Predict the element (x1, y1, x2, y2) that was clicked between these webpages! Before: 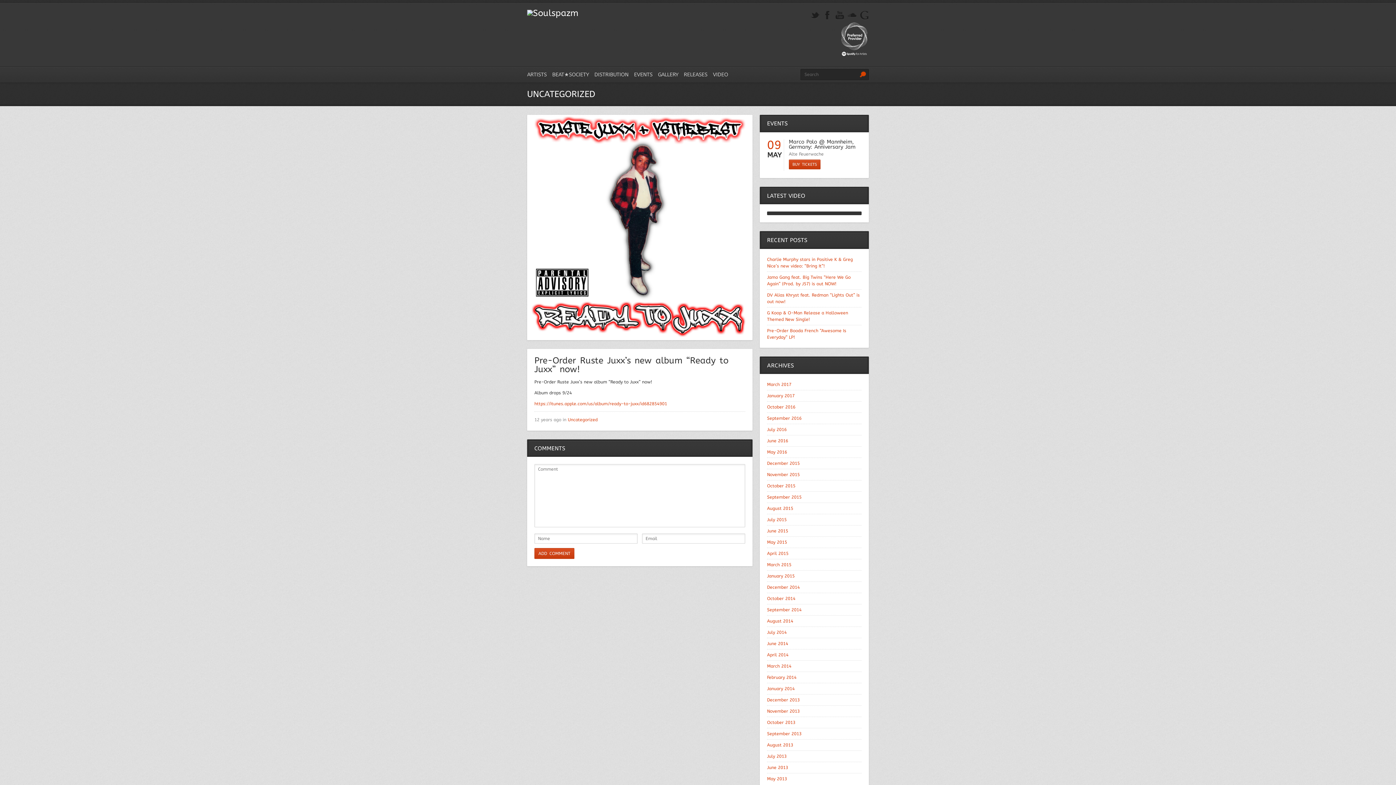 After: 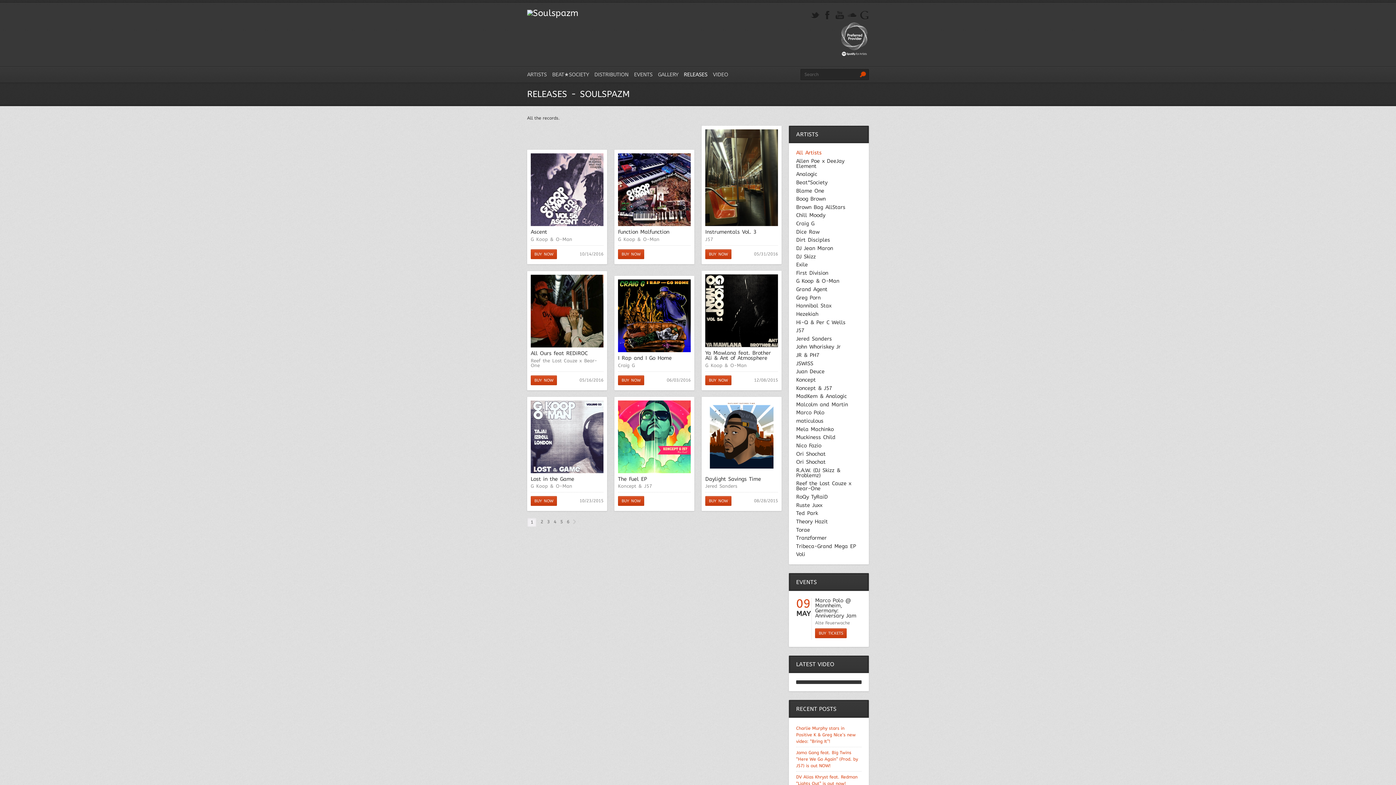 Action: label: RELEASES bbox: (684, 67, 707, 82)